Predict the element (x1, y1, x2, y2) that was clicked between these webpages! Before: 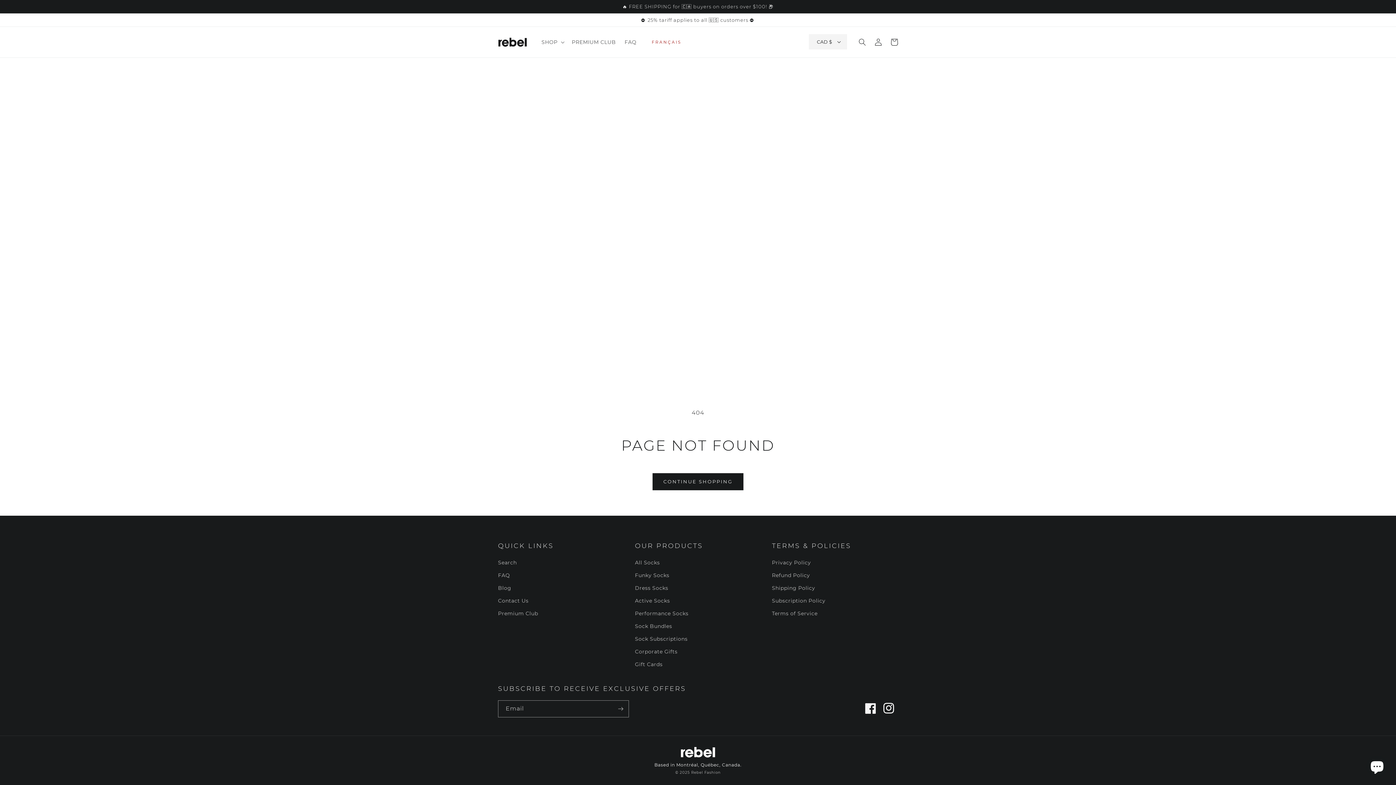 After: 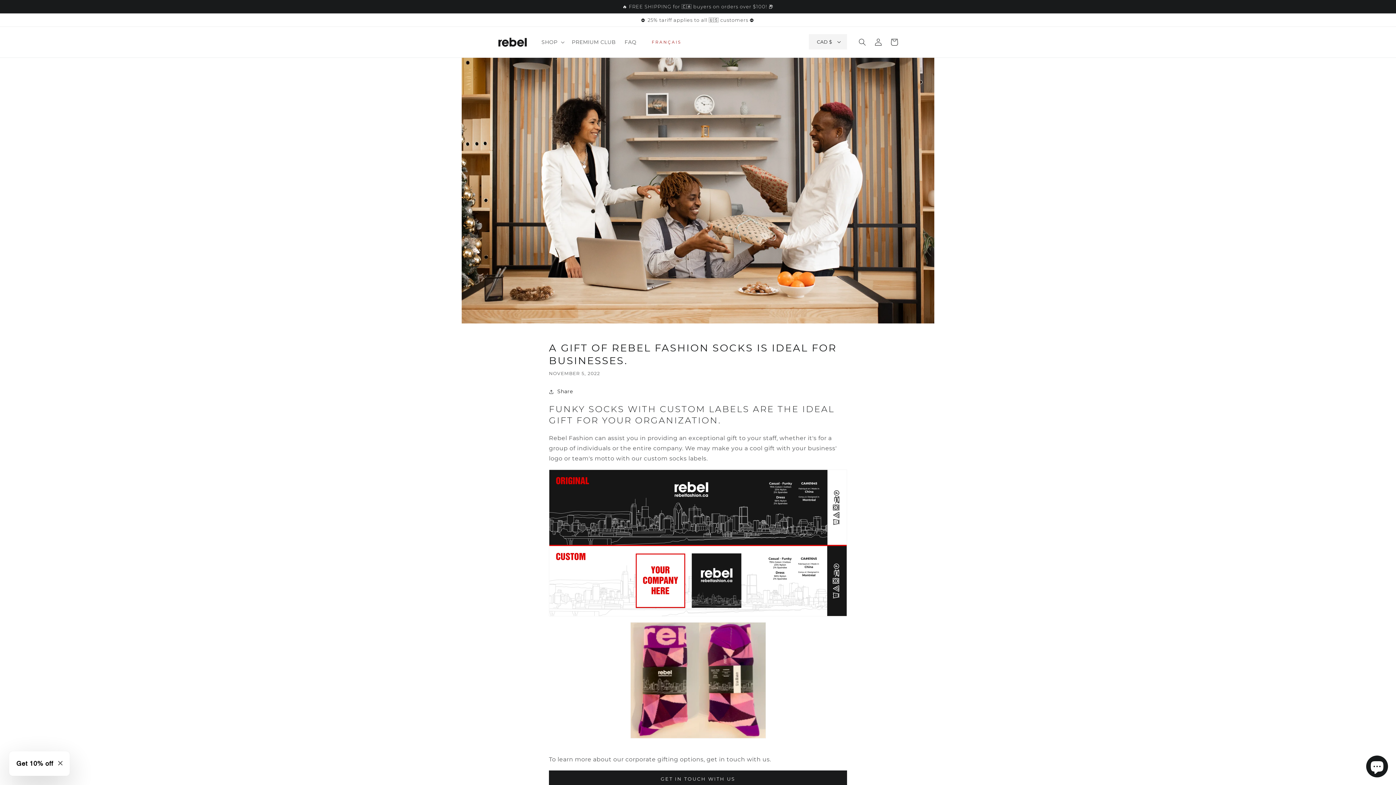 Action: bbox: (635, 645, 677, 658) label: Corporate Gifts